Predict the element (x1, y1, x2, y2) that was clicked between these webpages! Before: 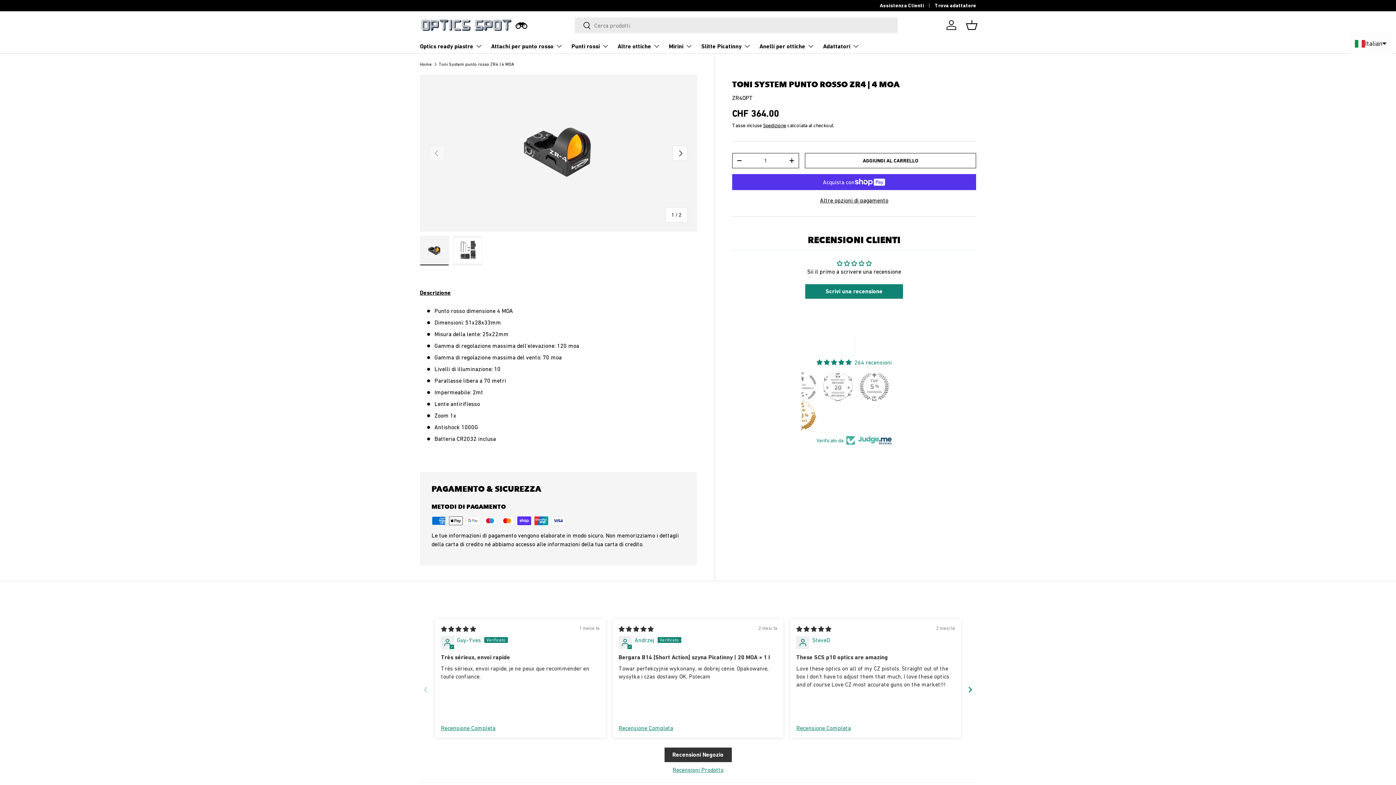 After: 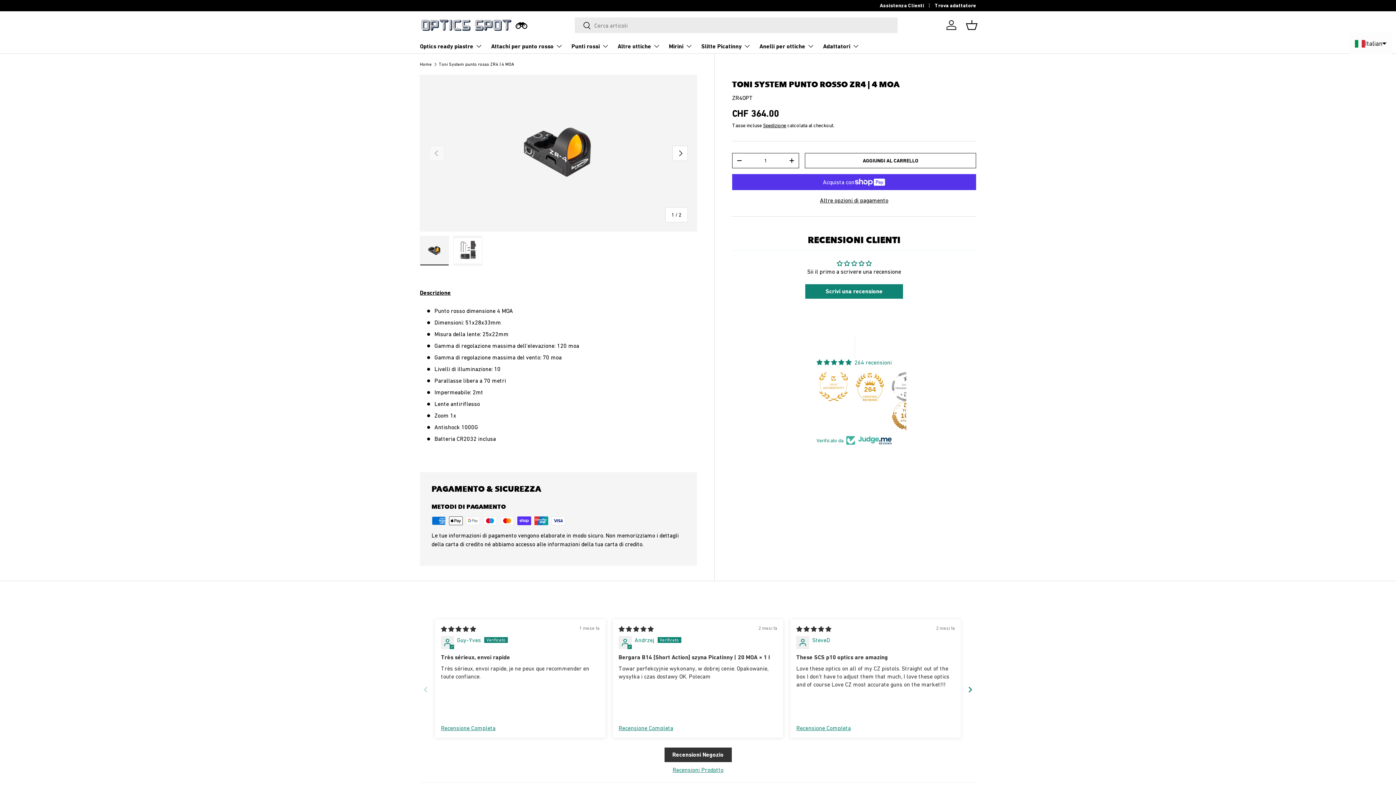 Action: bbox: (420, 236, 449, 265) label: Carica l'immagine 073c613cb83ff34f7cd2dd5e34c7c nella vista galleria